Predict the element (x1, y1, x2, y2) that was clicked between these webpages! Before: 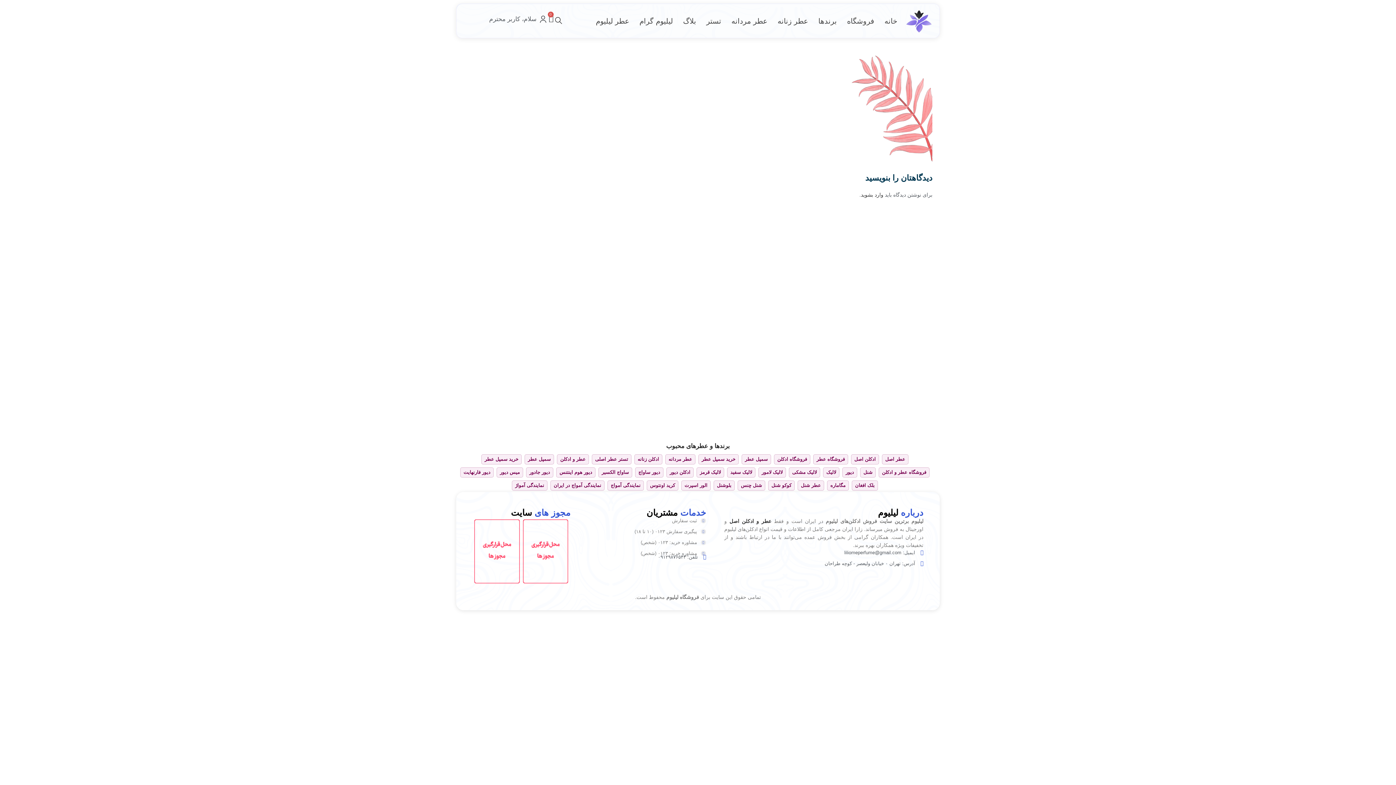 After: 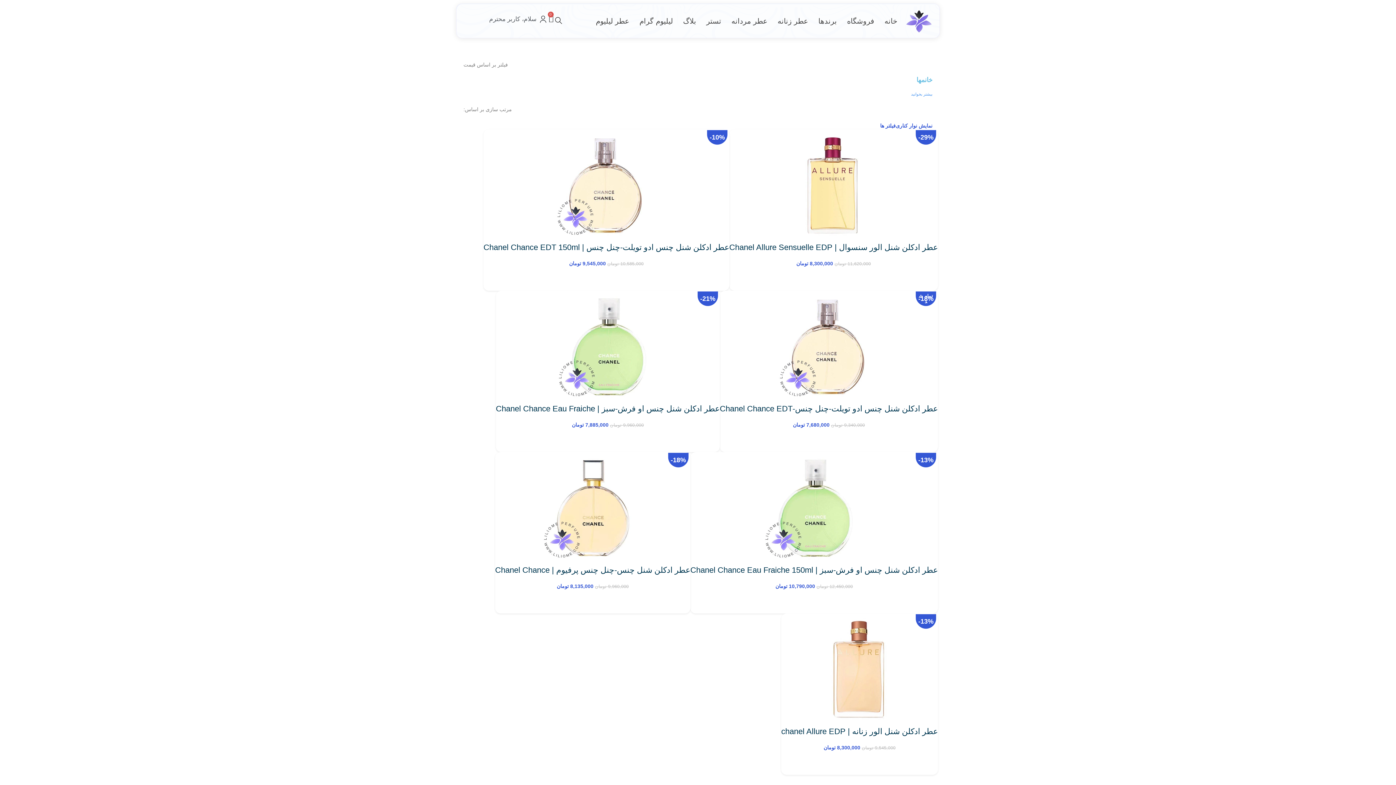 Action: bbox: (772, 15, 813, 26) label: عطر زنانه